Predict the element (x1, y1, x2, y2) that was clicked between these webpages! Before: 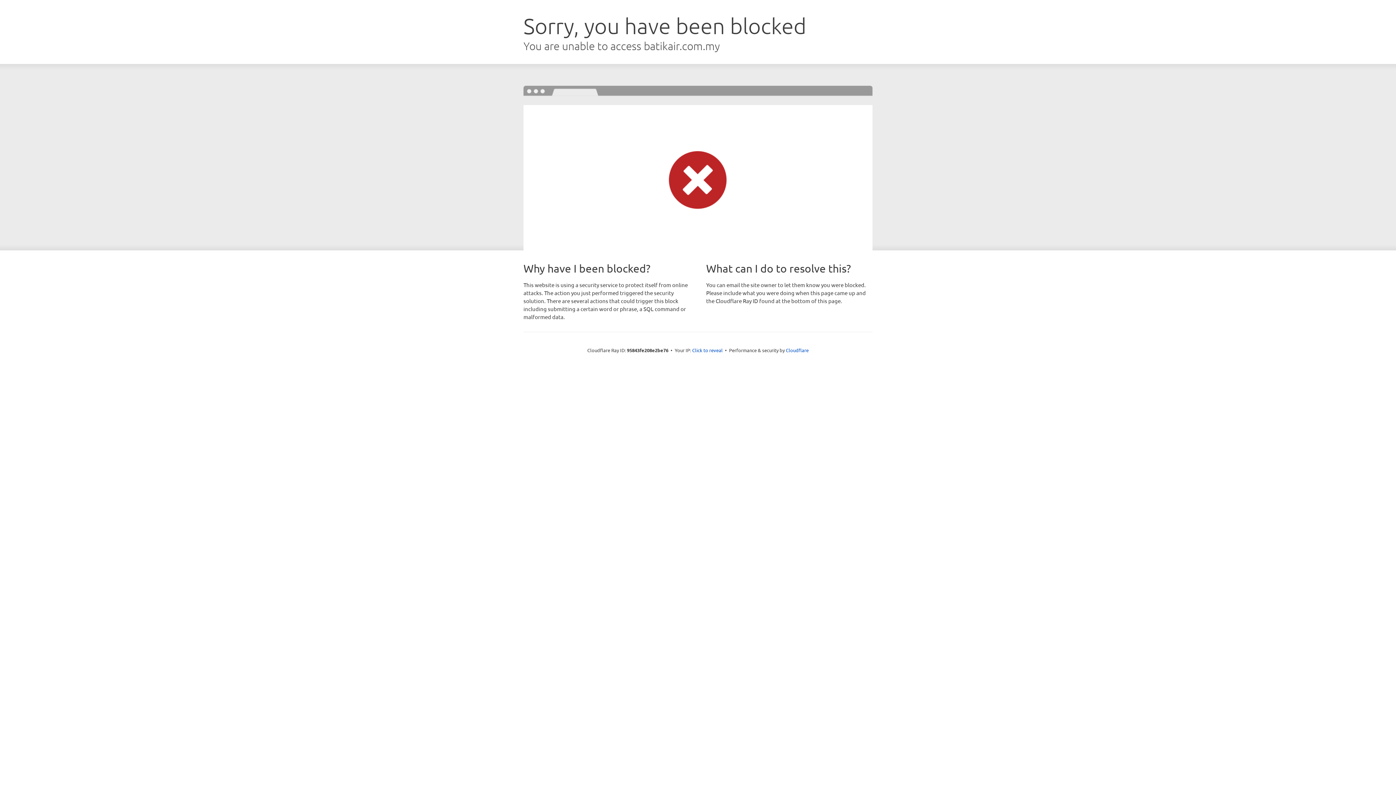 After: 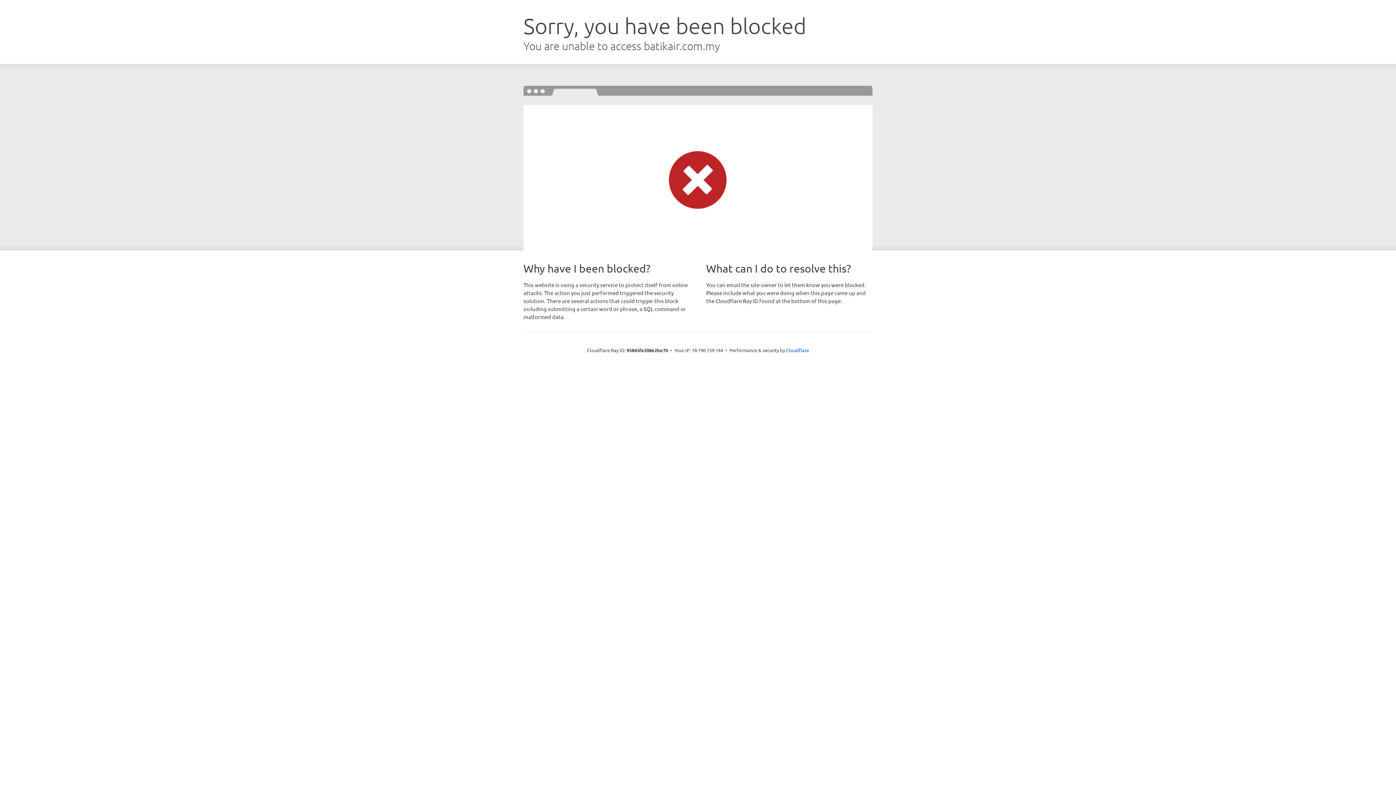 Action: bbox: (692, 346, 722, 353) label: Click to reveal